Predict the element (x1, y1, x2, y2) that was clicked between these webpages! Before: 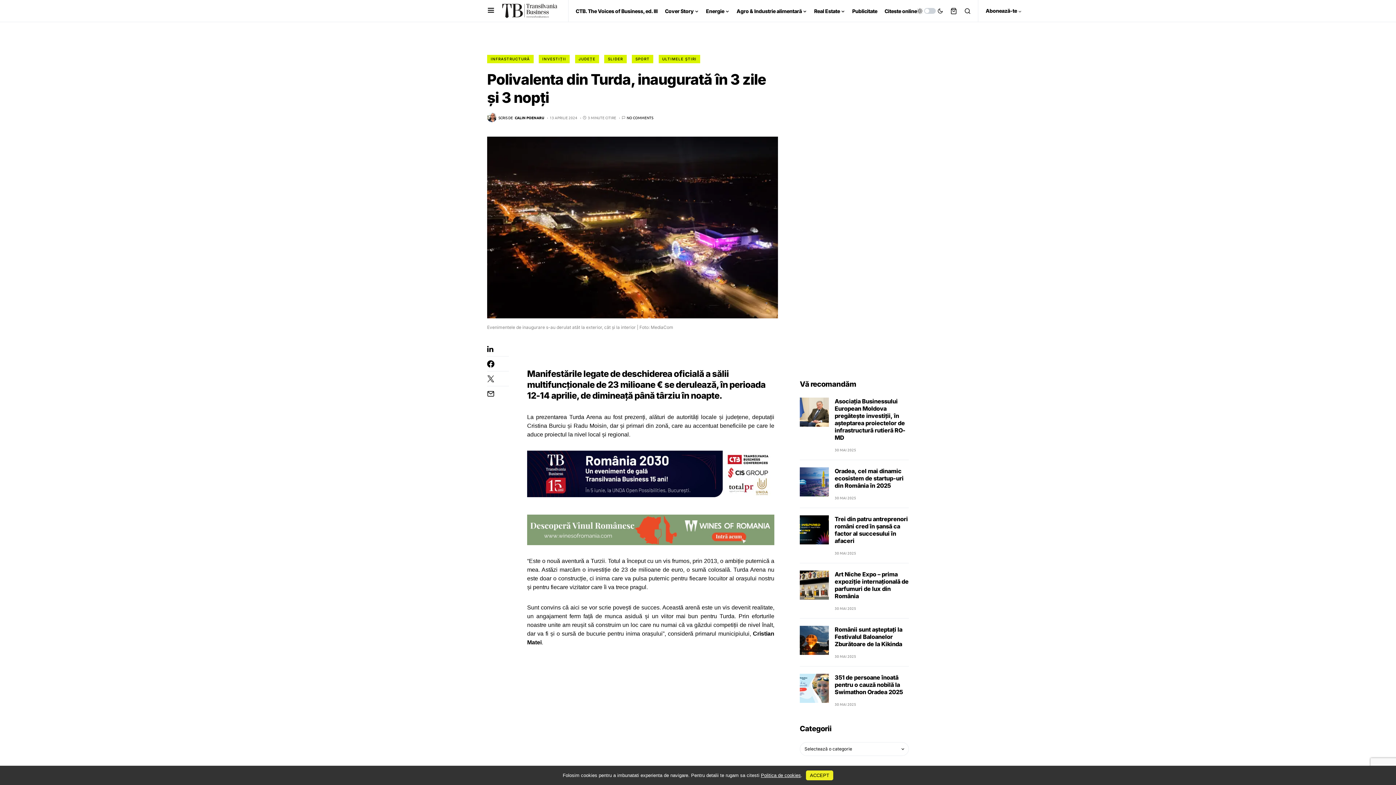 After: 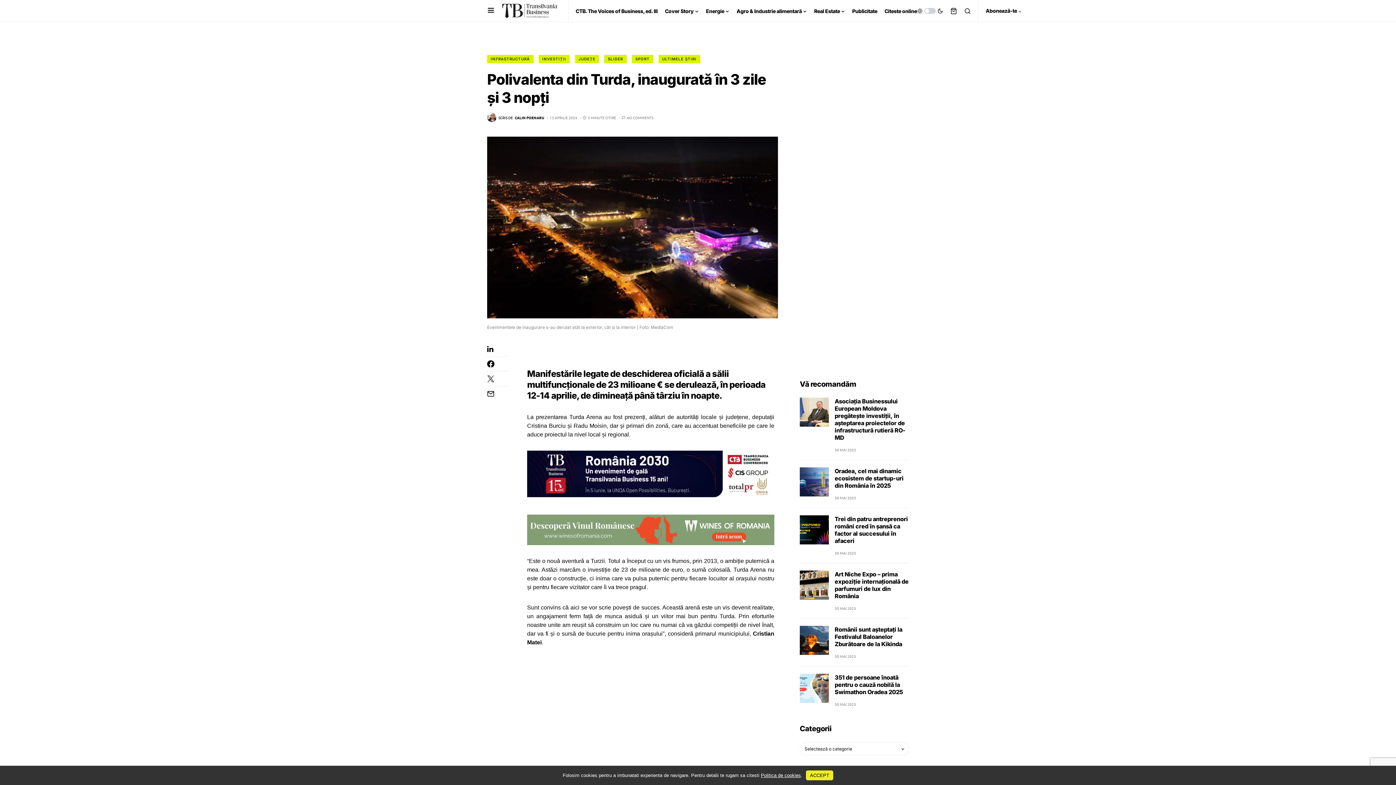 Action: label: NO COMMENTS bbox: (626, 114, 653, 120)